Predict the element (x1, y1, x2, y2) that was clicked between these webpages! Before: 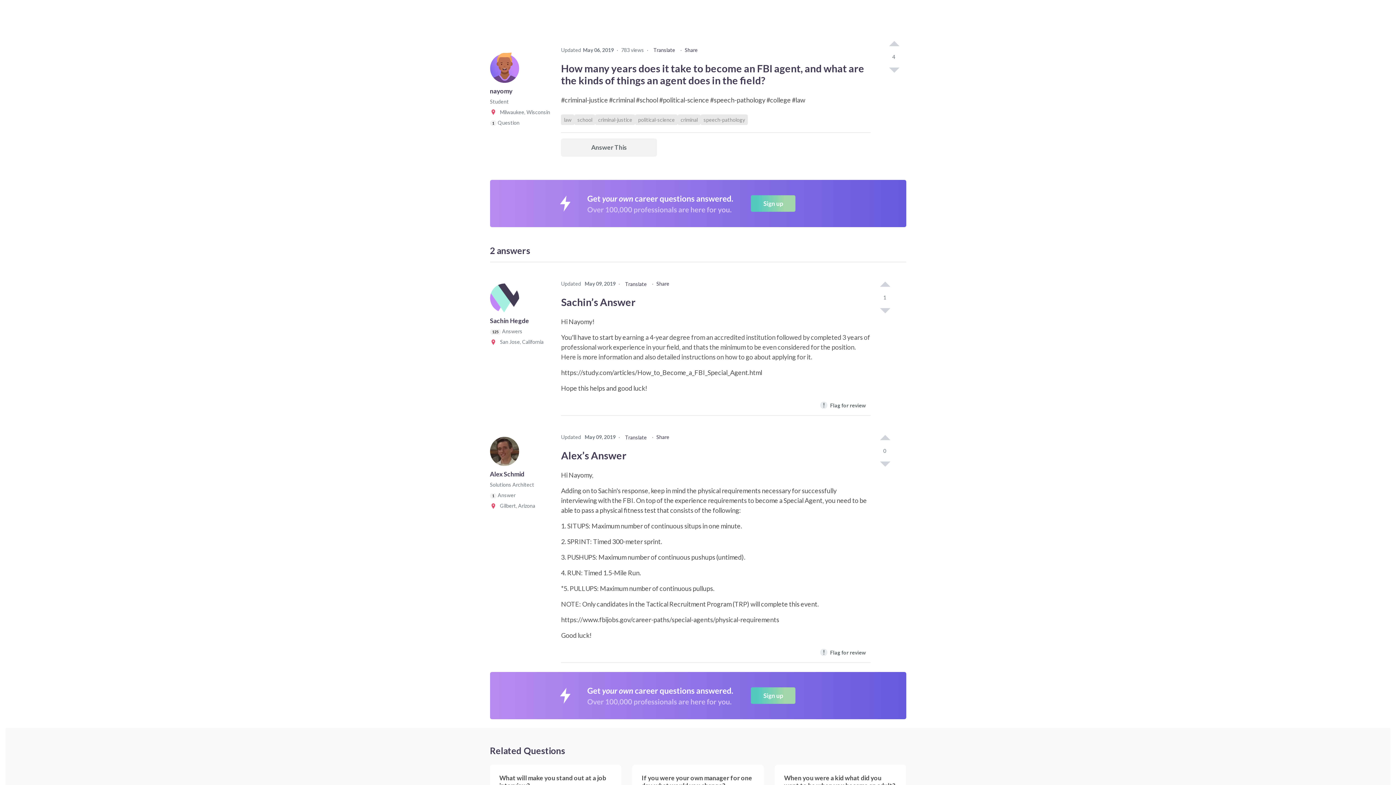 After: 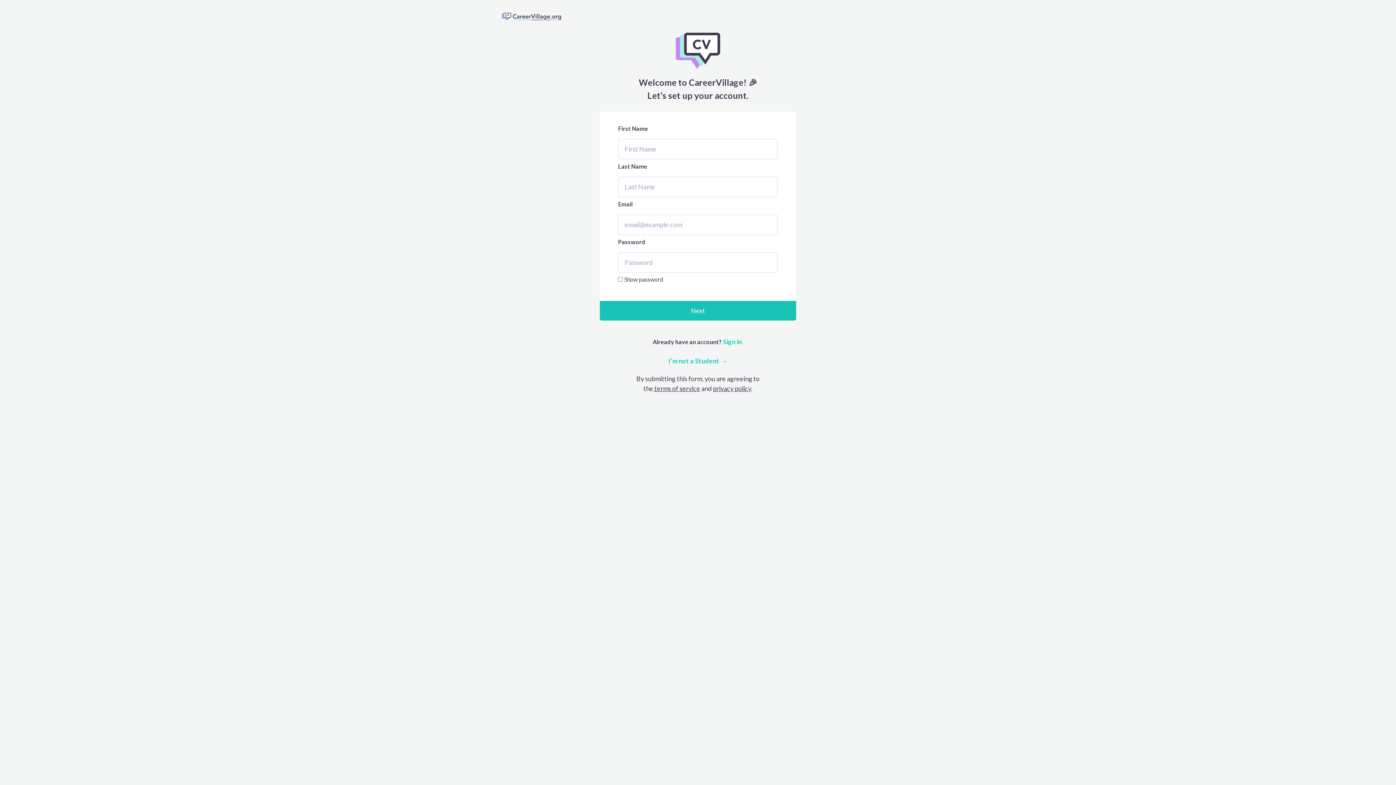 Action: bbox: (490, 672, 906, 719)